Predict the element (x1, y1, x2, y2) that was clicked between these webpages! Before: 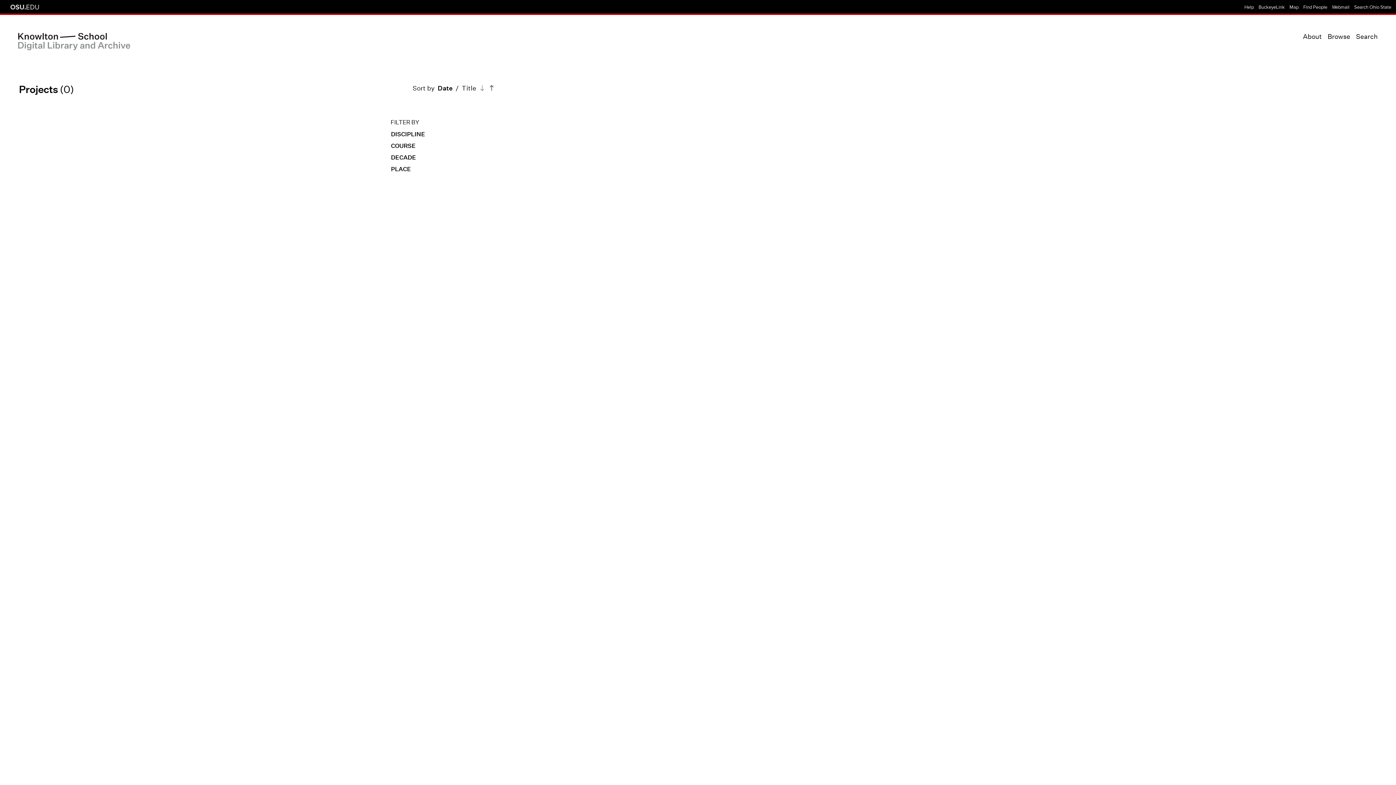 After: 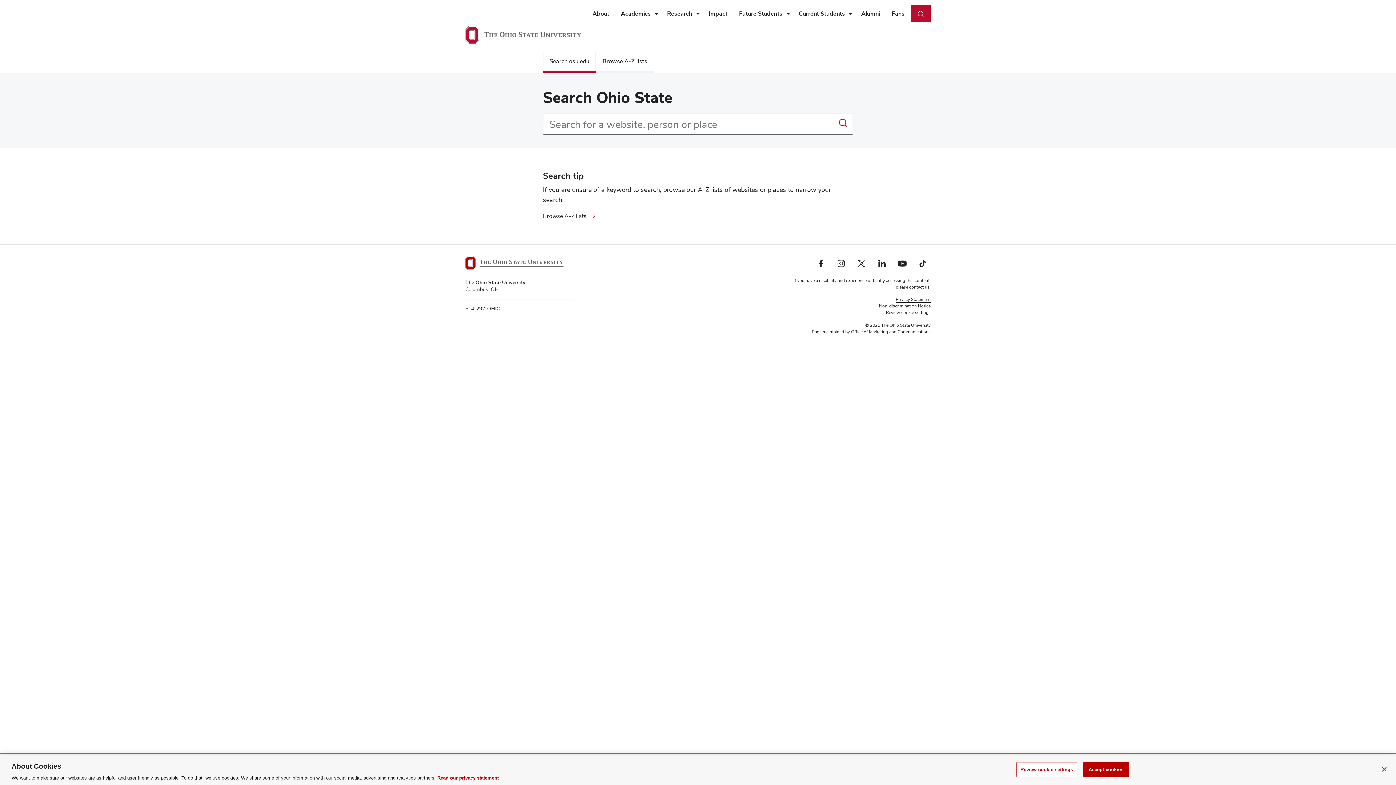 Action: label: Find People bbox: (1303, 4, 1327, 10)